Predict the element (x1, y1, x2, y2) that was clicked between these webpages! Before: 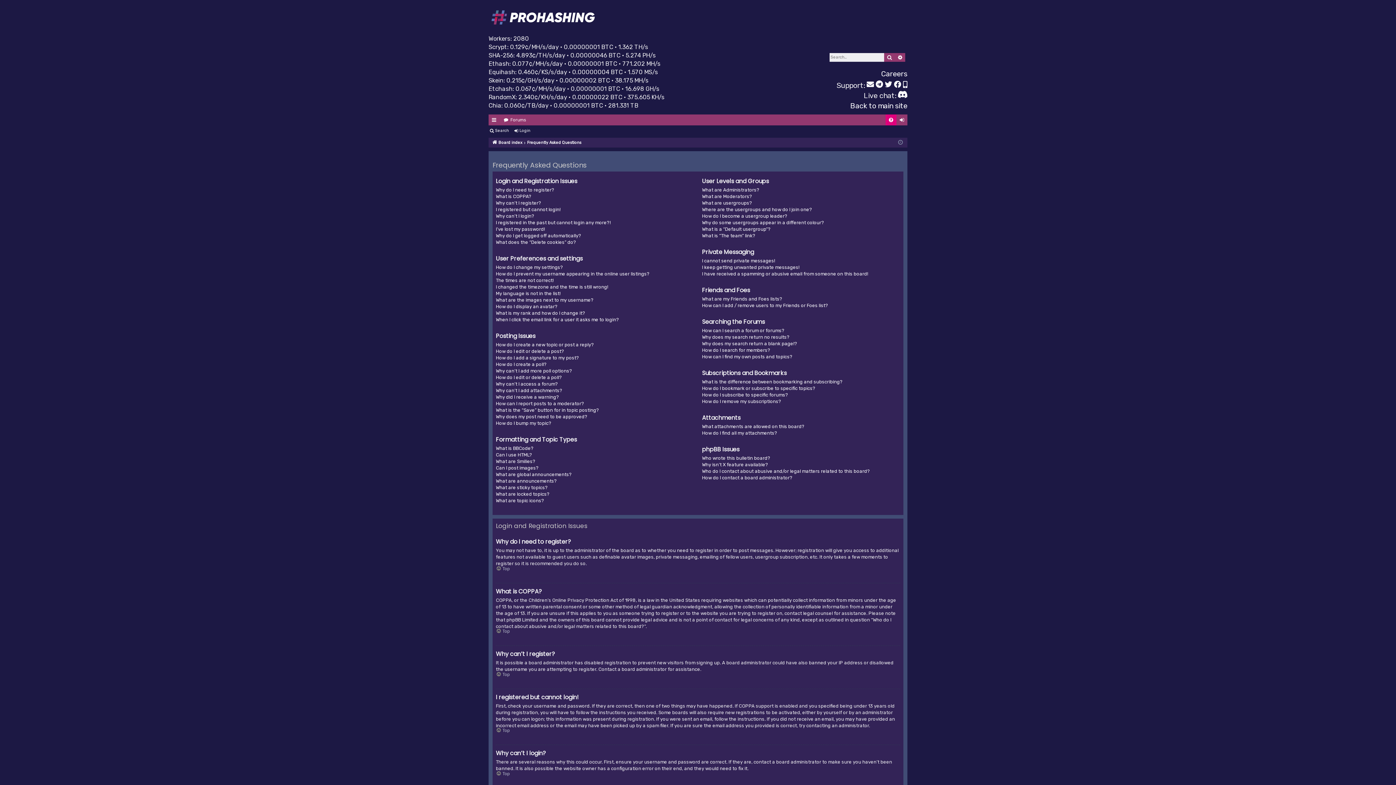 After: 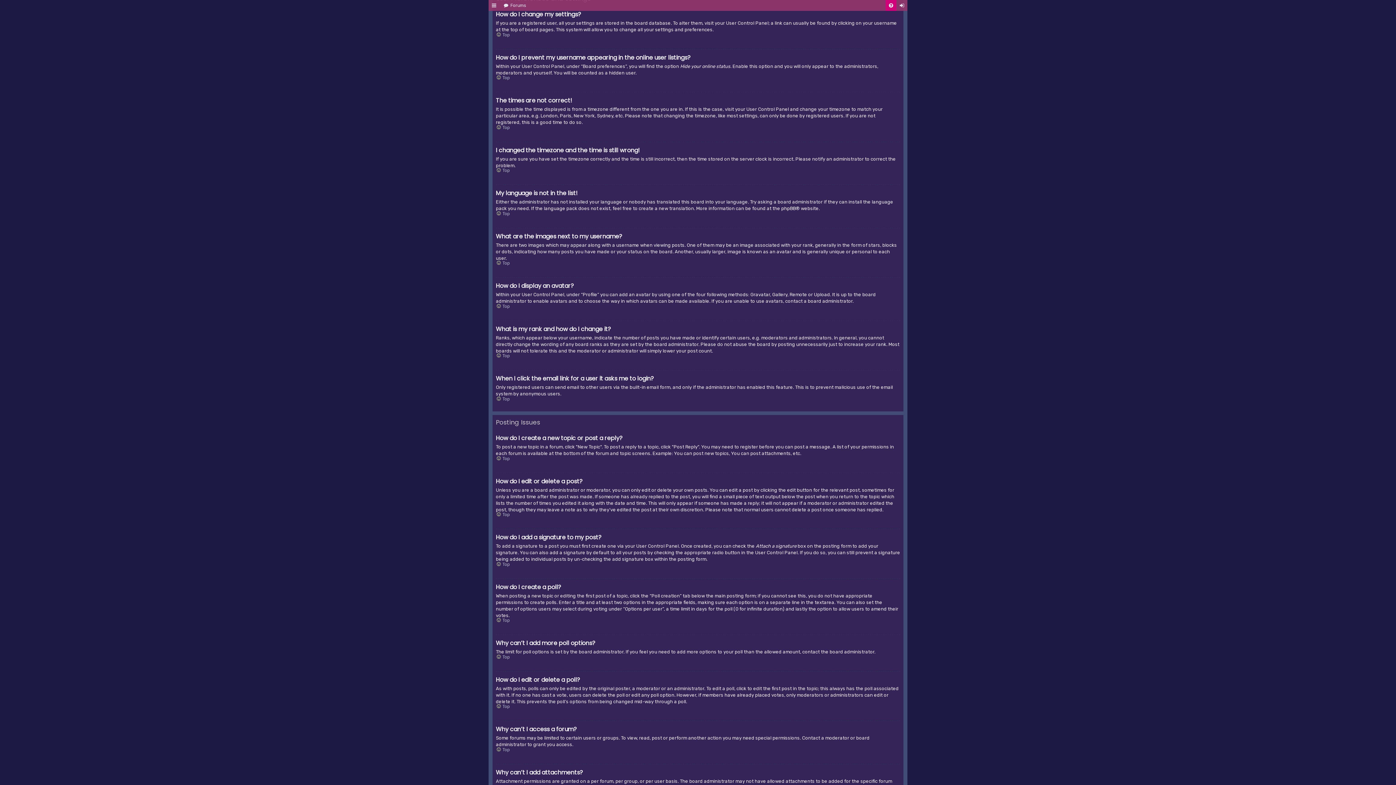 Action: bbox: (496, 264, 563, 270) label: How do I change my settings?